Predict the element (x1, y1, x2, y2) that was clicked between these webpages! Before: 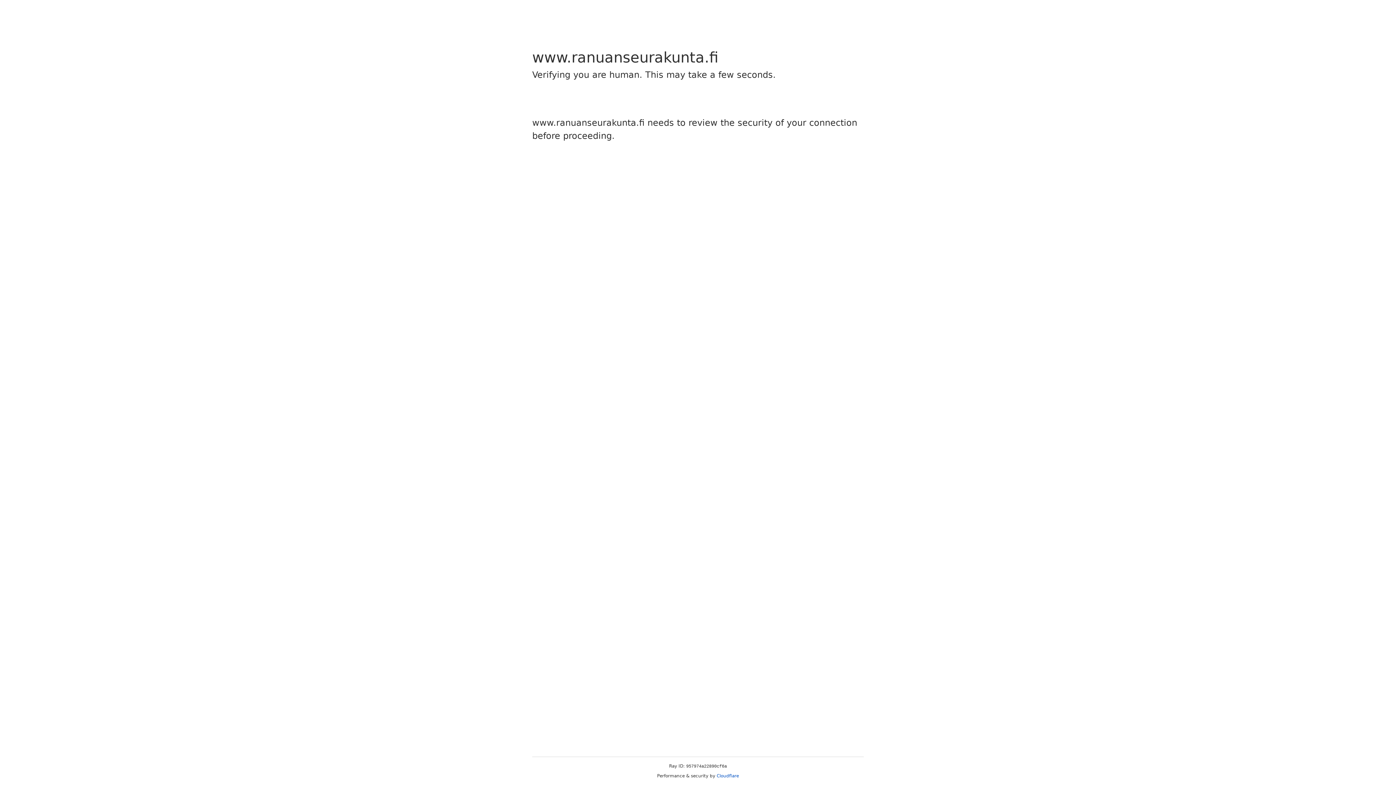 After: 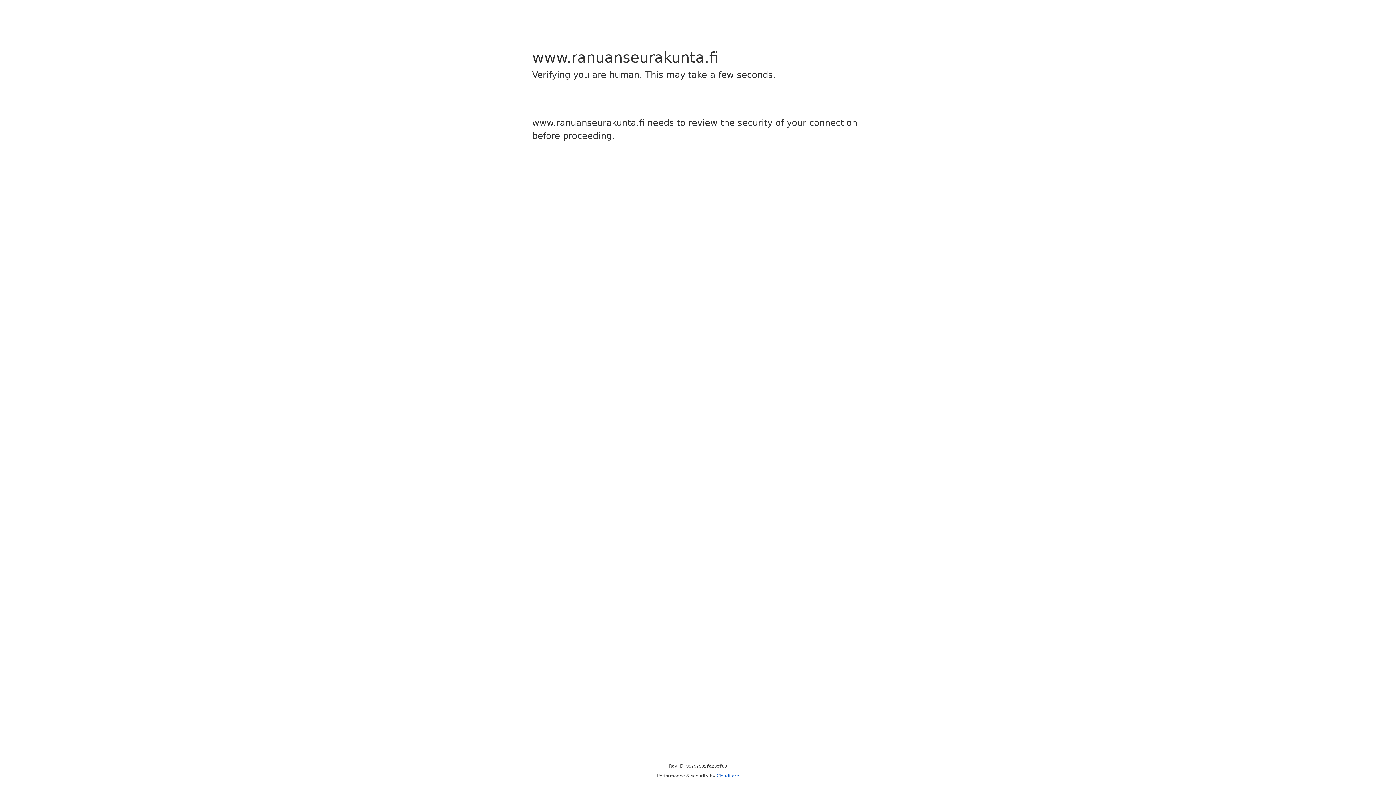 Action: bbox: (716, 773, 739, 778) label: Cloudflare